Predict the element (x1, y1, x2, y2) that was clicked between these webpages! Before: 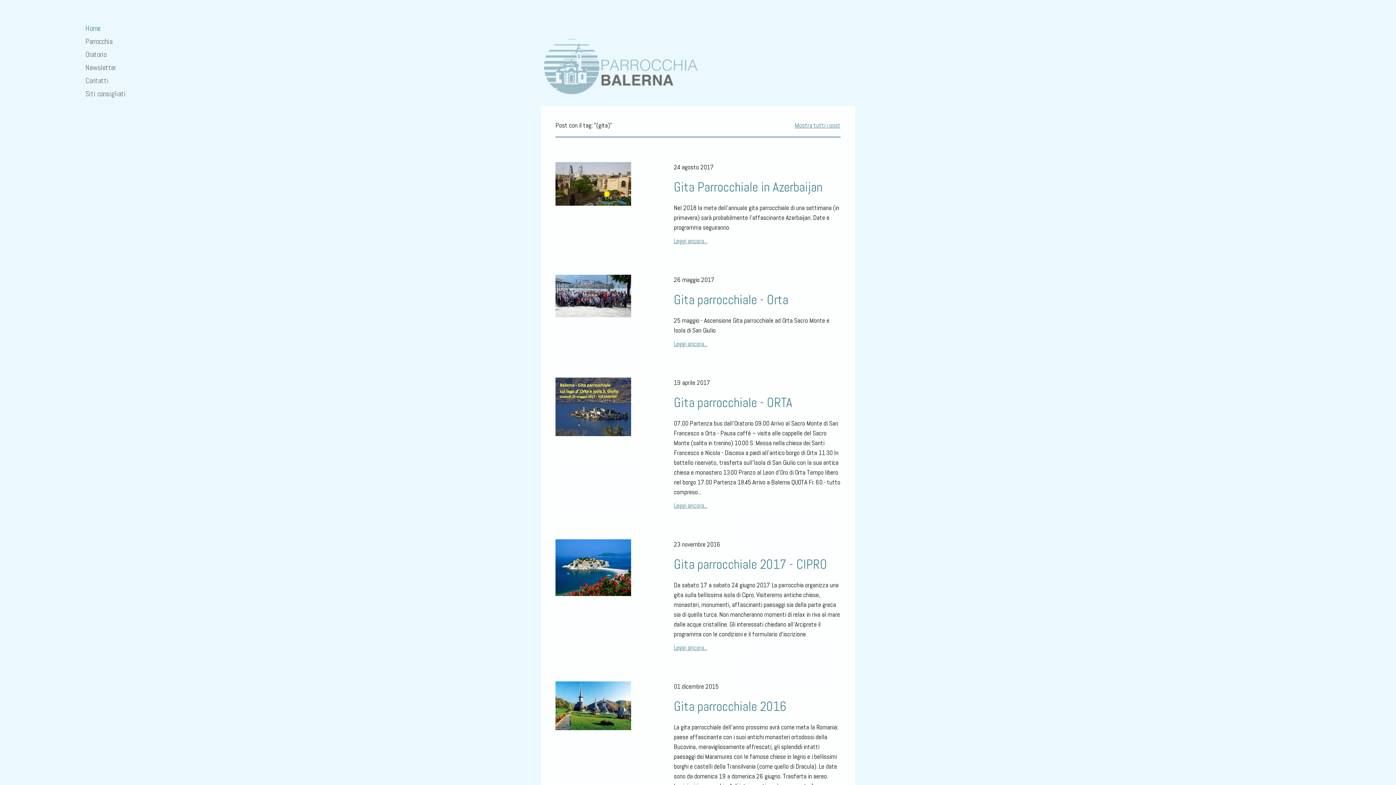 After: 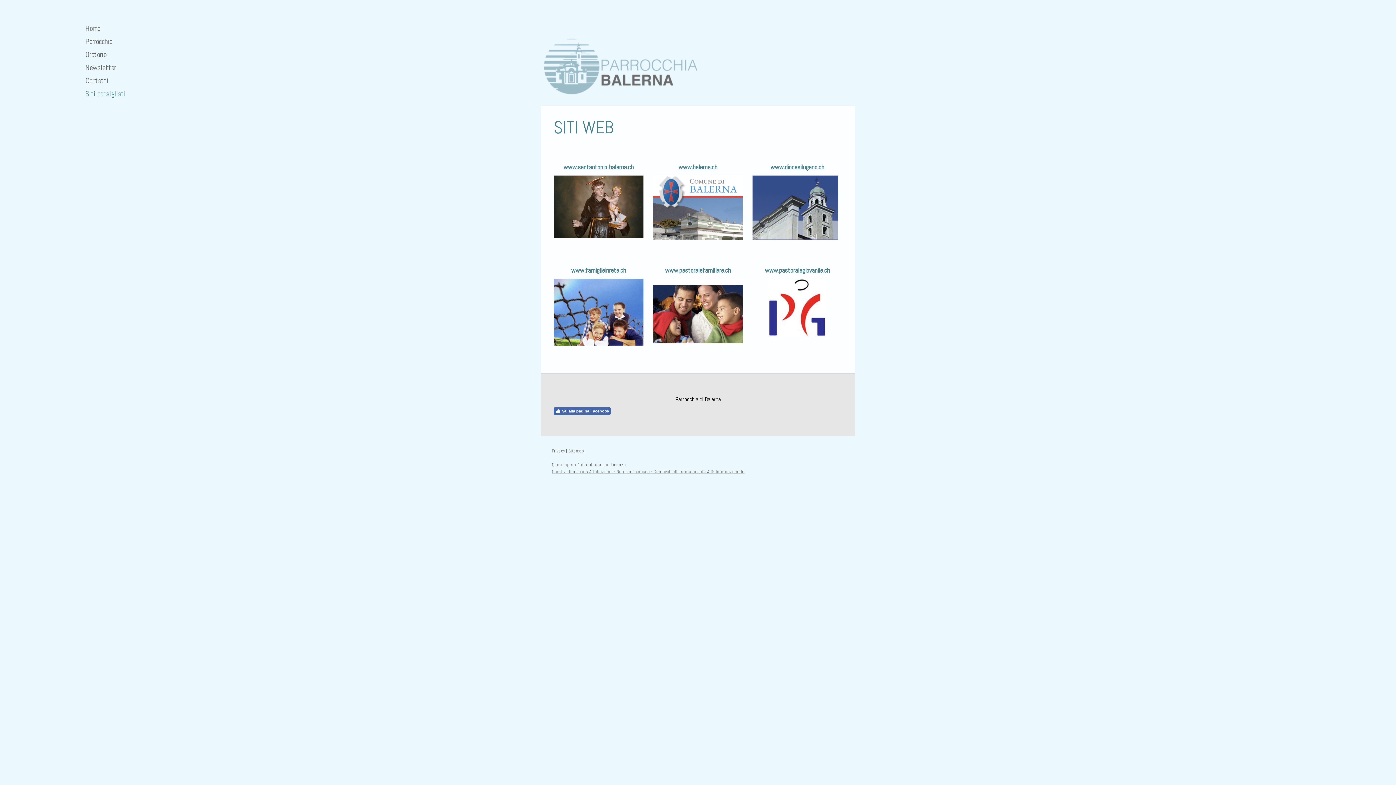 Action: bbox: (78, 87, 134, 100) label: Siti consigliati